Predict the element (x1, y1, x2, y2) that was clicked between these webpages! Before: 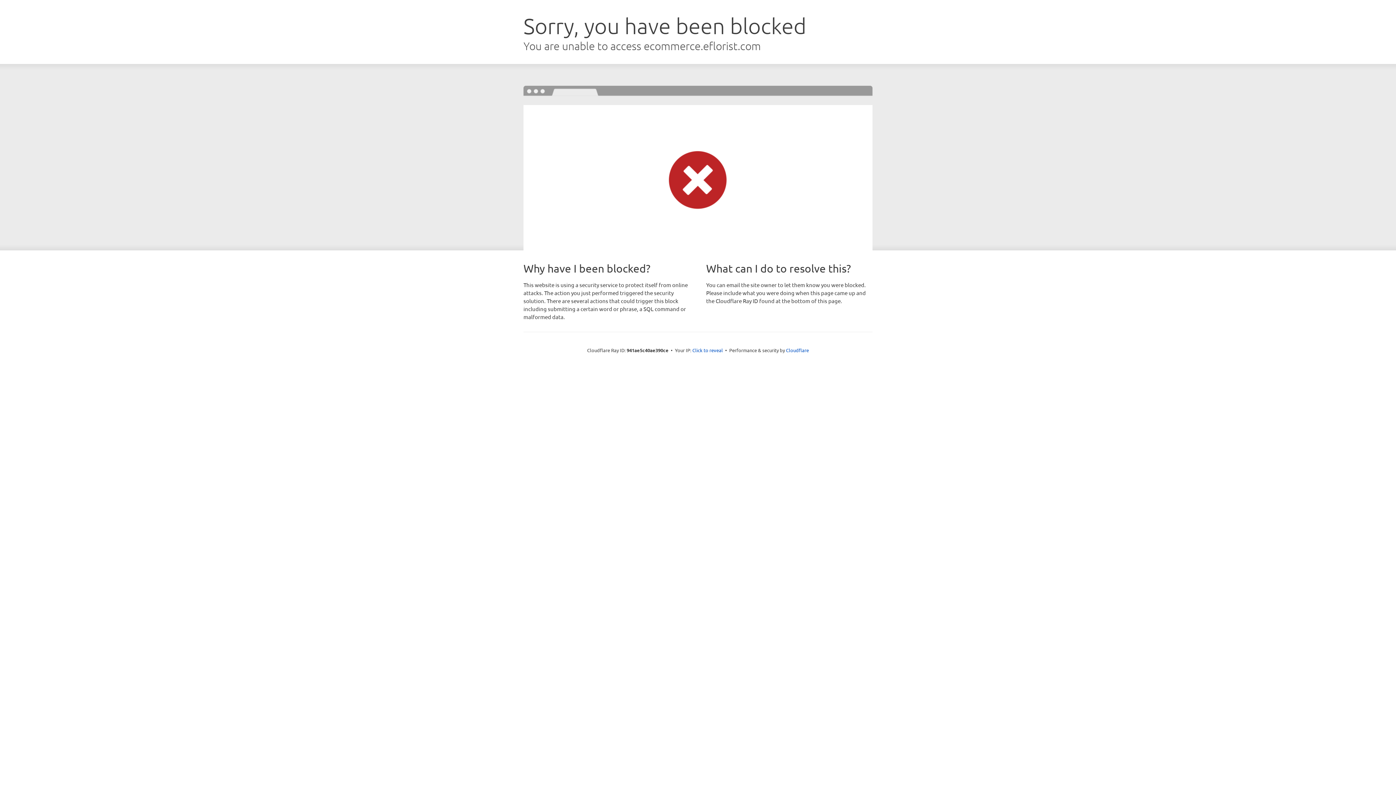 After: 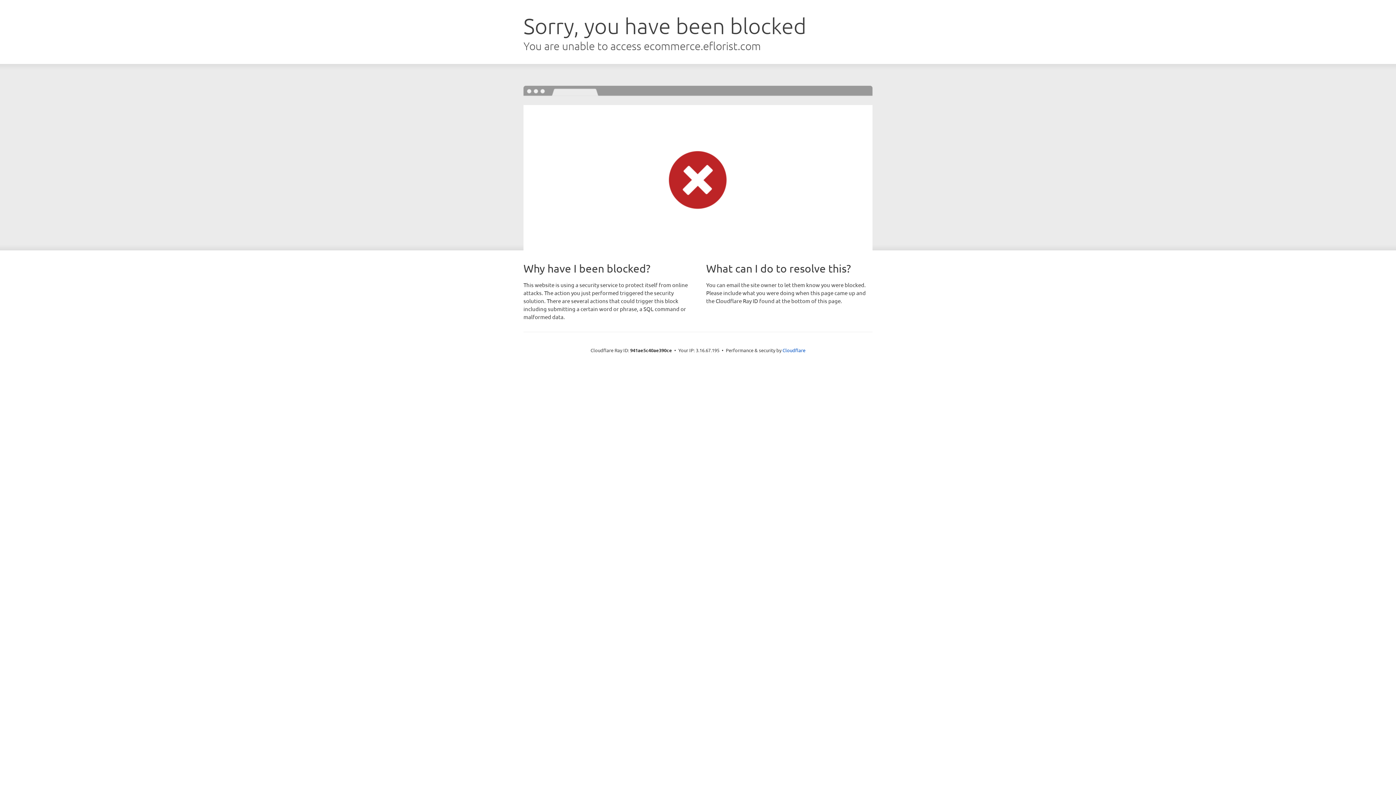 Action: bbox: (692, 346, 723, 353) label: Click to reveal